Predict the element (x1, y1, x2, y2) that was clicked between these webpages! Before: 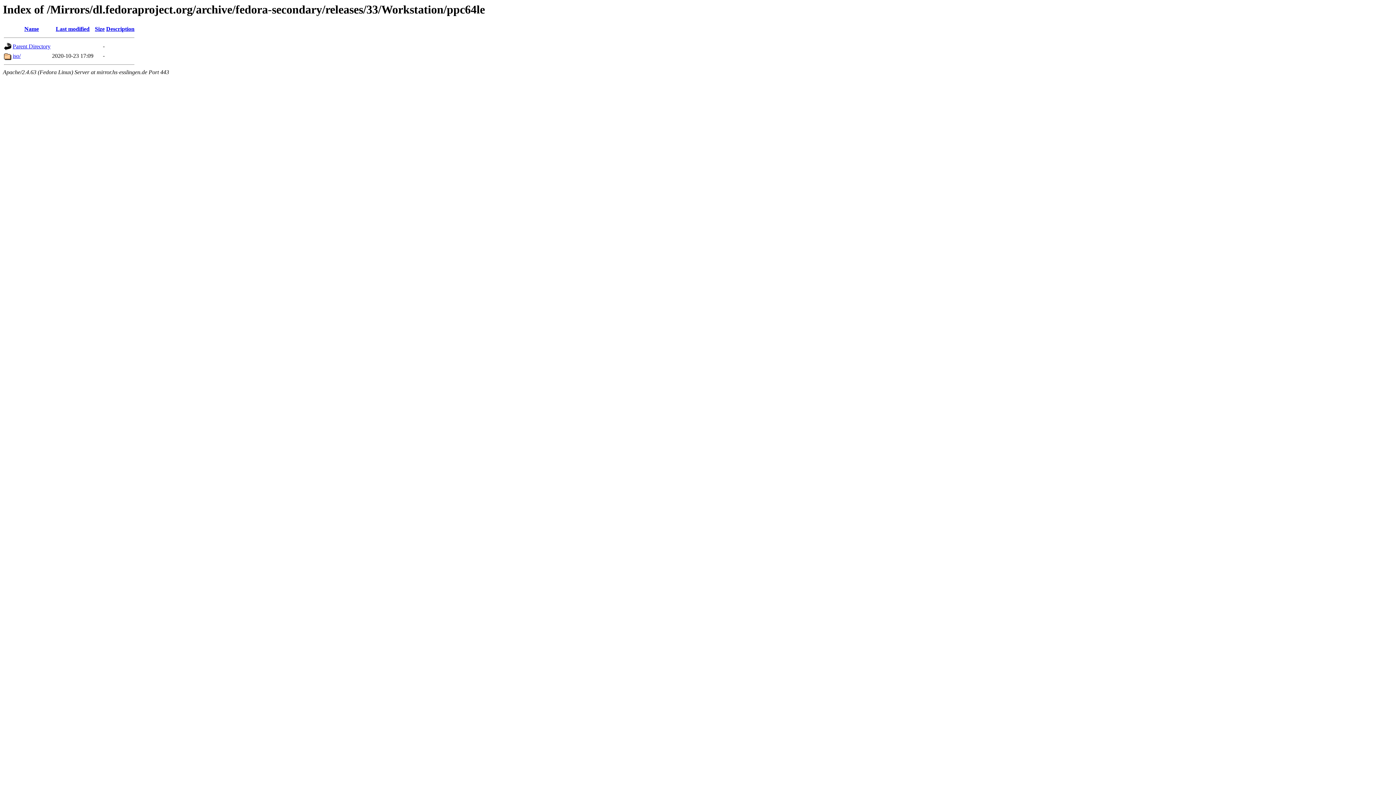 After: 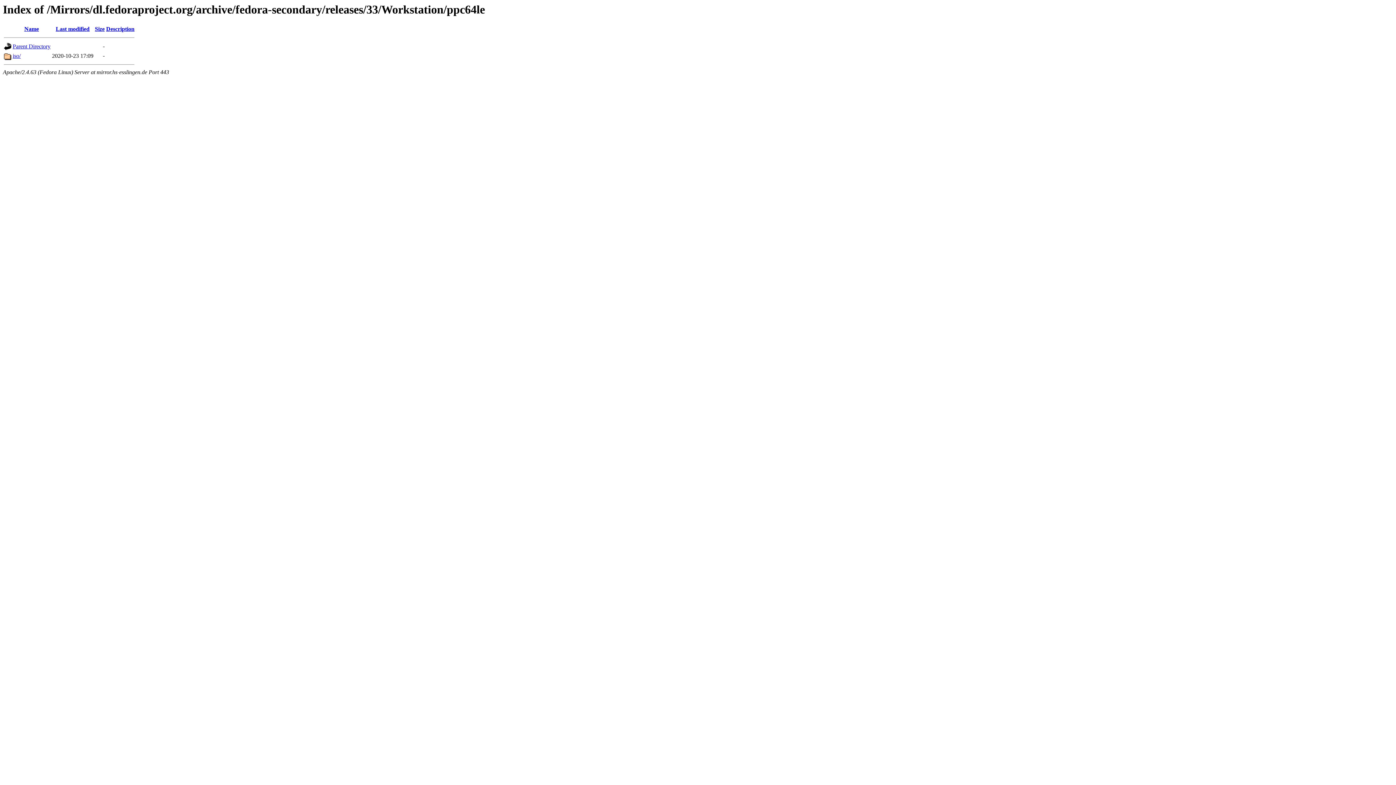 Action: bbox: (55, 25, 89, 32) label: Last modified